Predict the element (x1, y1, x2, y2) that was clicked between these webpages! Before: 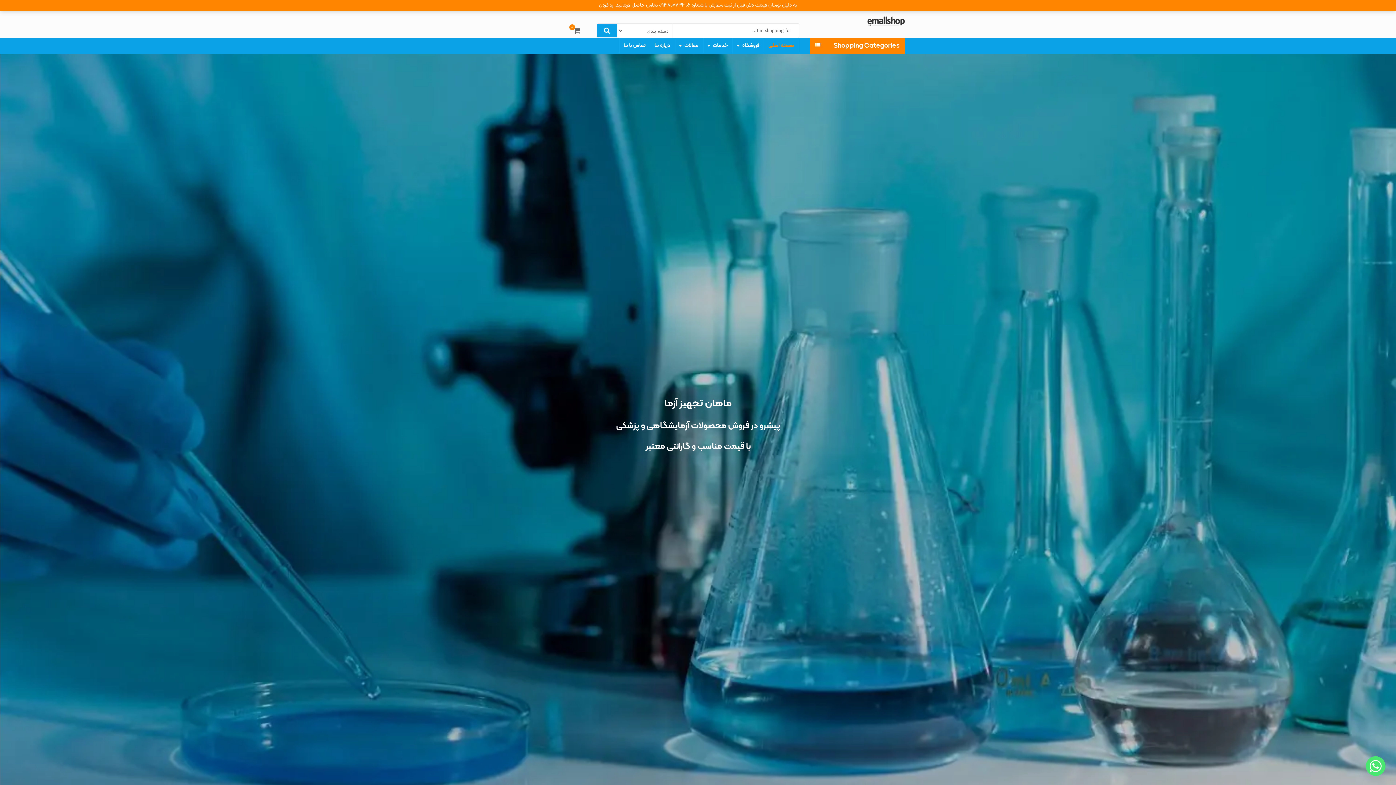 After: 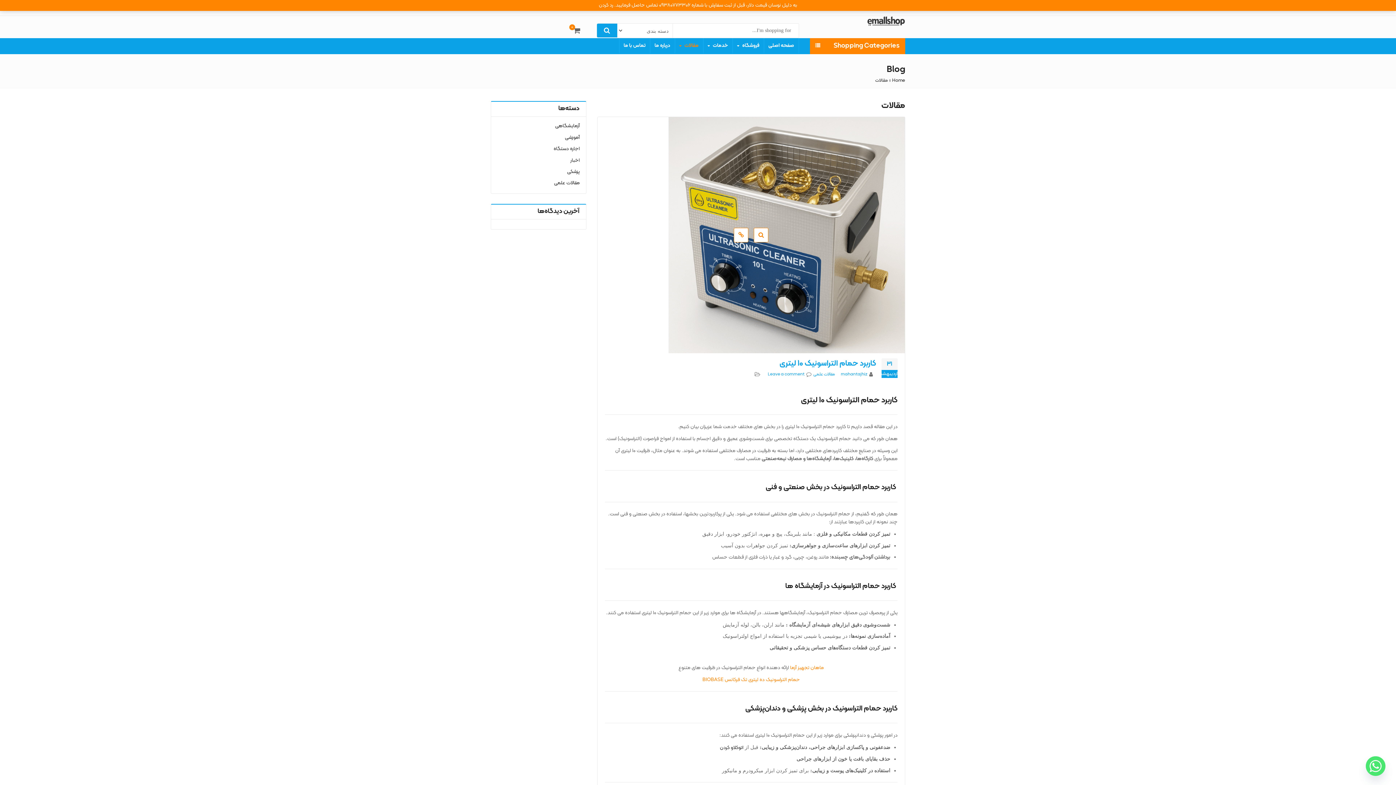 Action: label: مقالات bbox: (675, 38, 703, 53)